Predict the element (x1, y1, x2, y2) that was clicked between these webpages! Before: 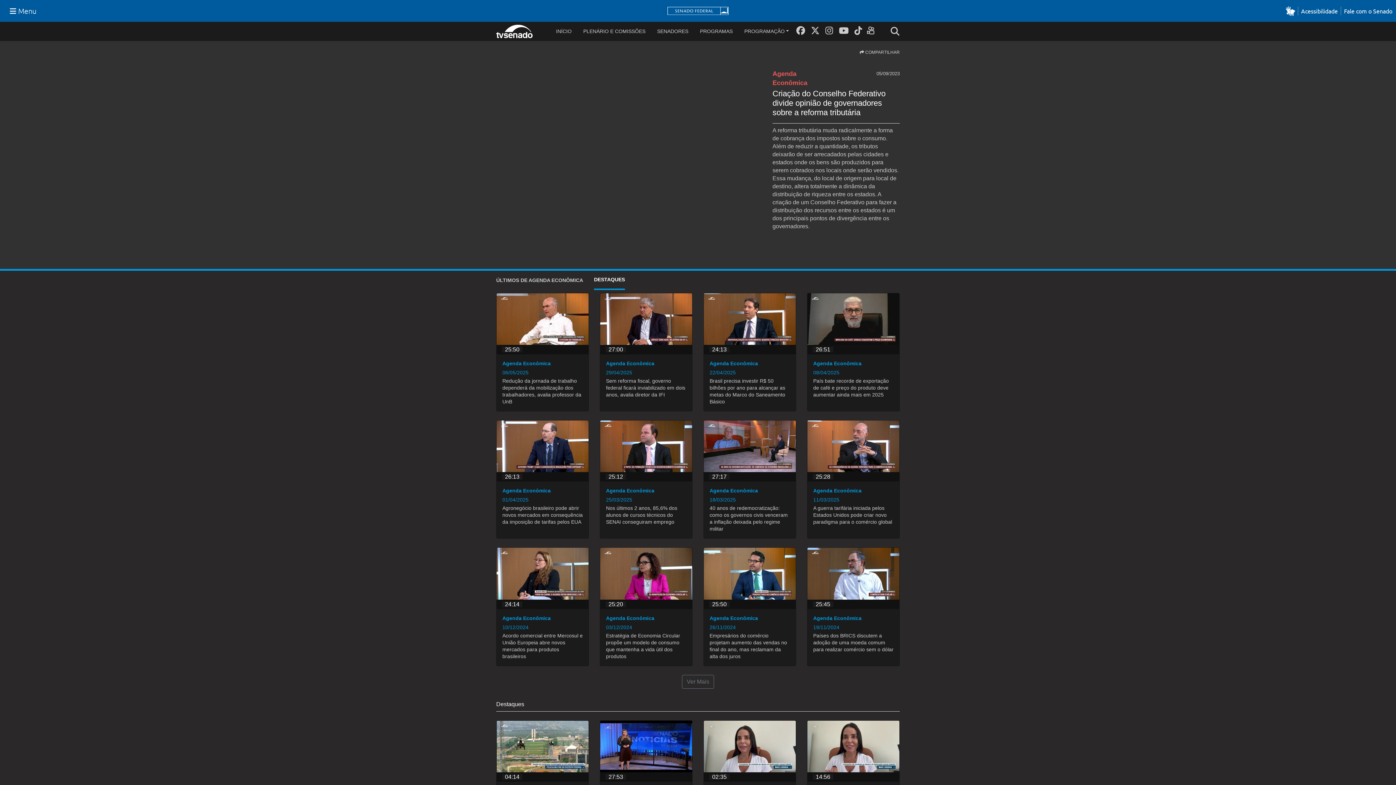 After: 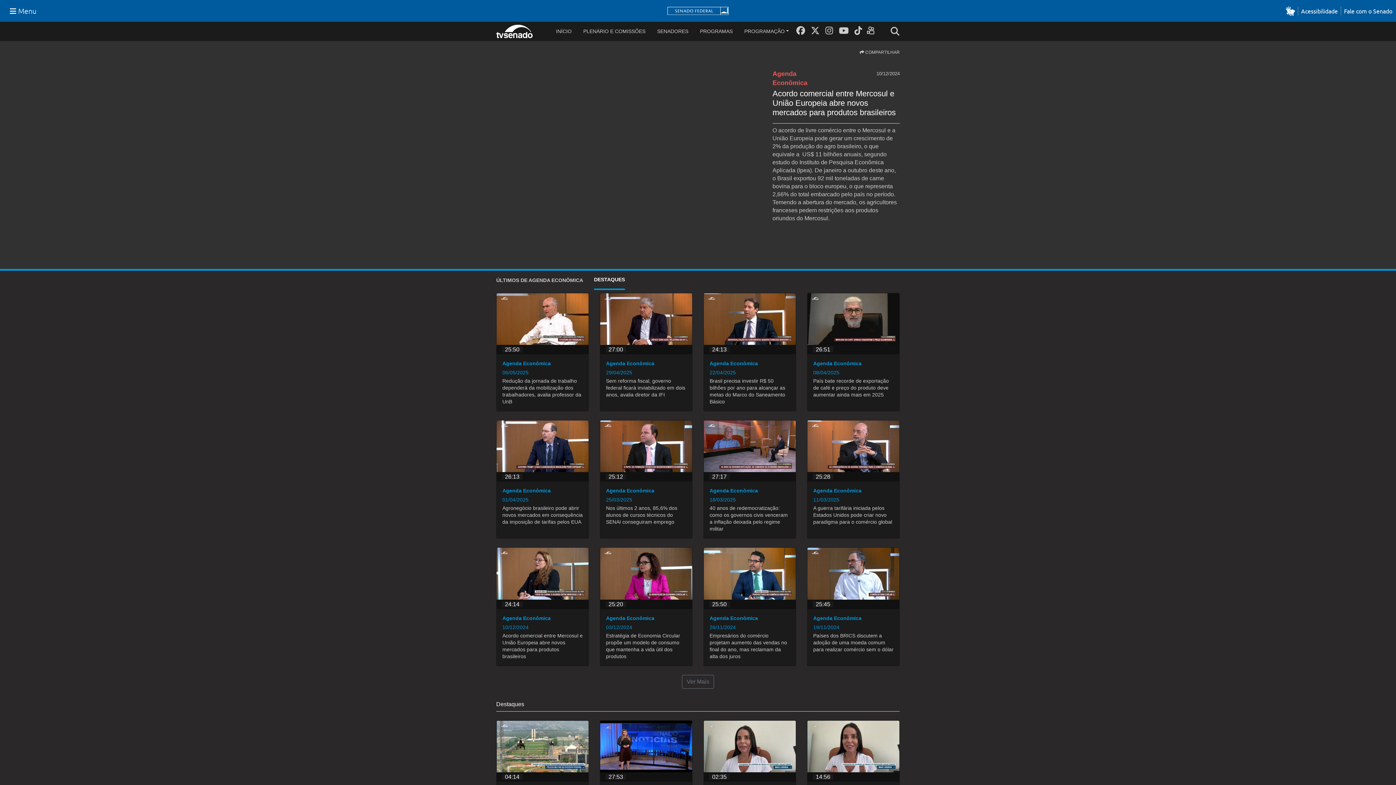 Action: bbox: (496, 547, 589, 666) label: 24:14

Agenda Econômica

10/12/2024

Acordo comercial entre Mercosul e União Europeia abre novos mercados para produtos brasileiros